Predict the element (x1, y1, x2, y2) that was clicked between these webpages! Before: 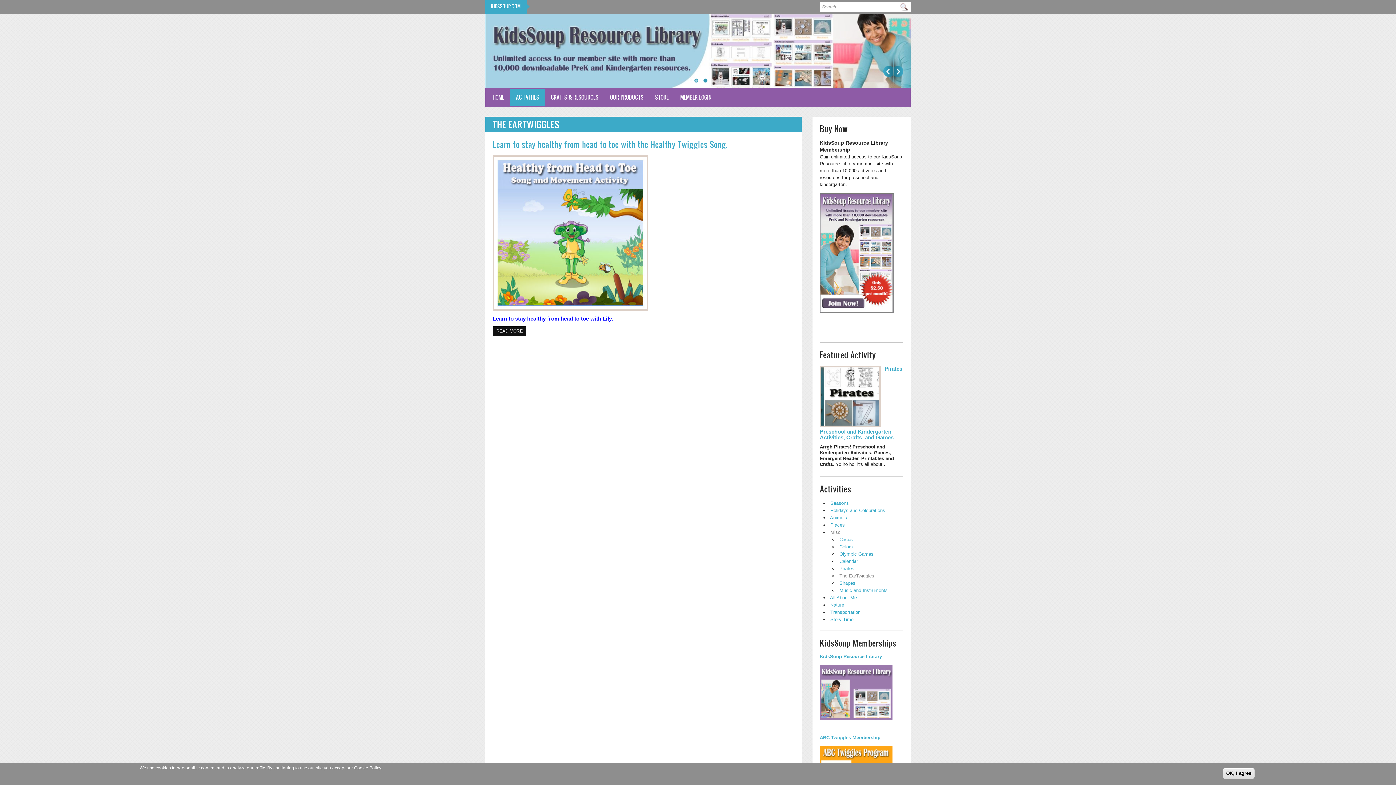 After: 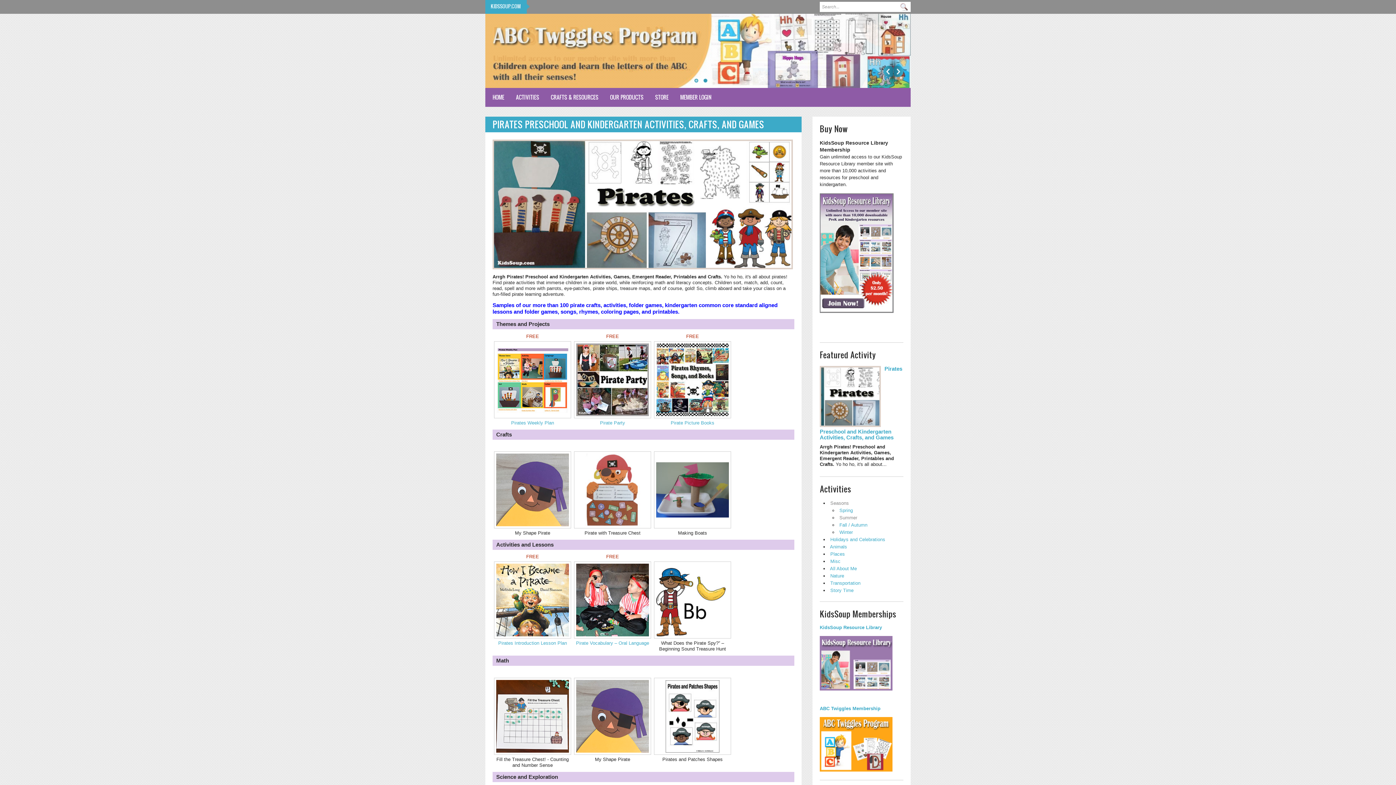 Action: bbox: (820, 393, 881, 398)